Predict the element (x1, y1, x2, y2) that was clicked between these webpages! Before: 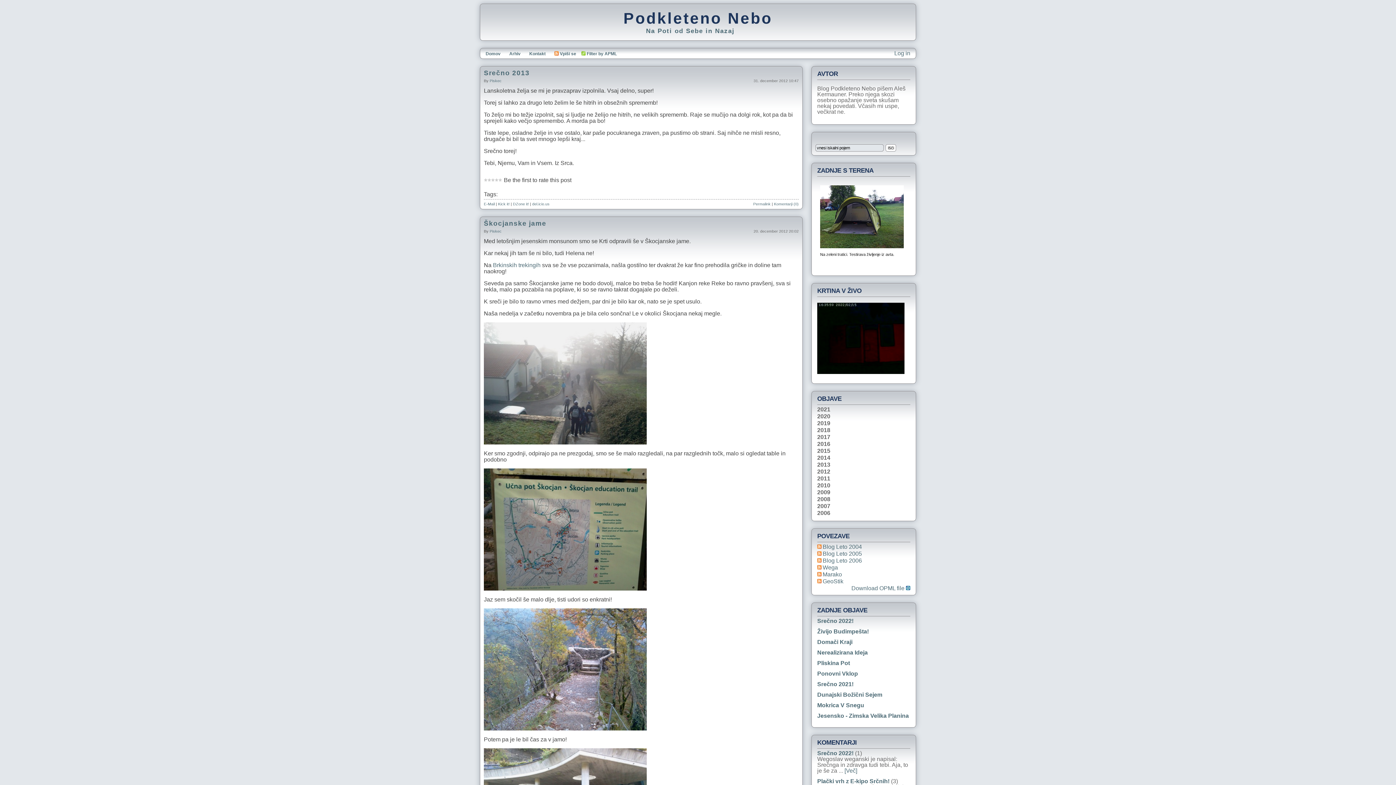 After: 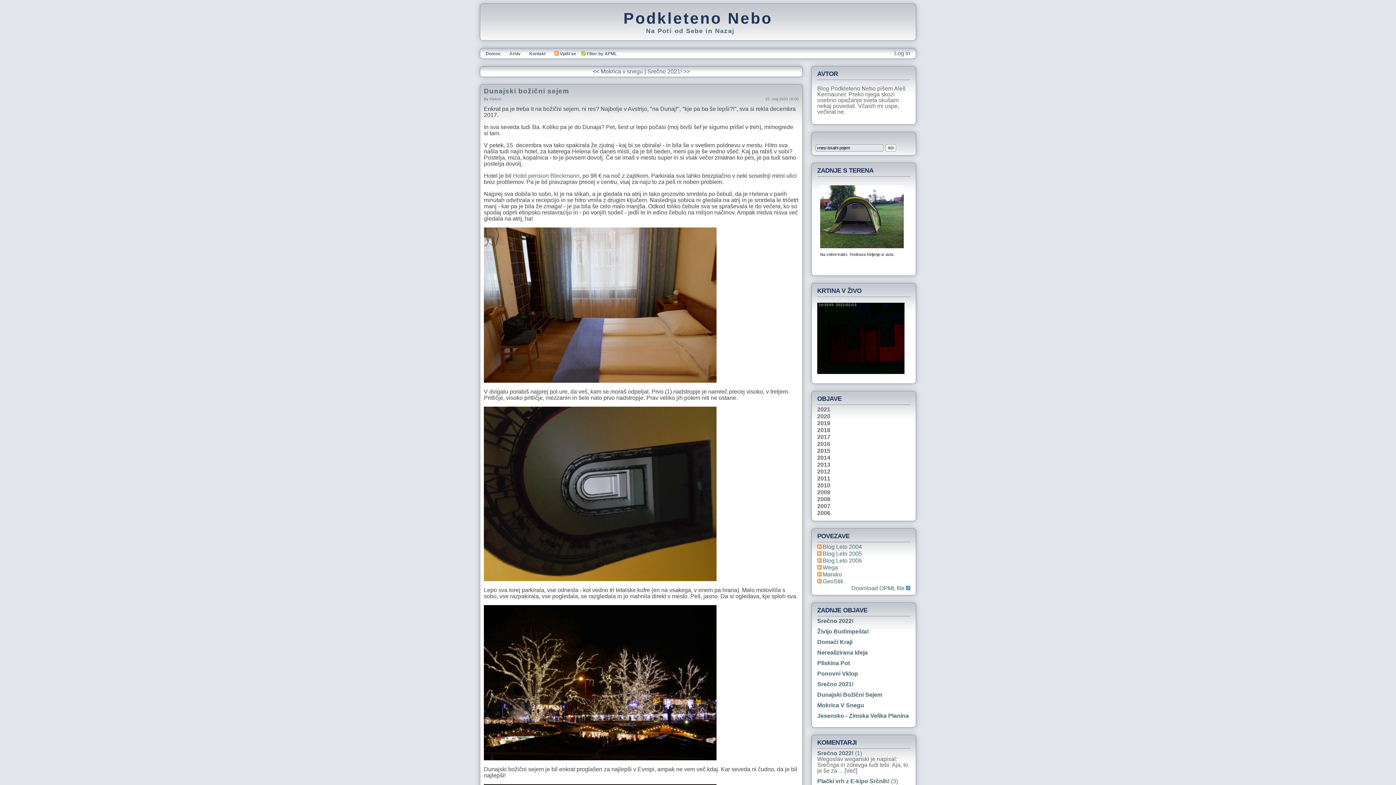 Action: label: Dunajski Božični Sejem bbox: (817, 692, 882, 698)